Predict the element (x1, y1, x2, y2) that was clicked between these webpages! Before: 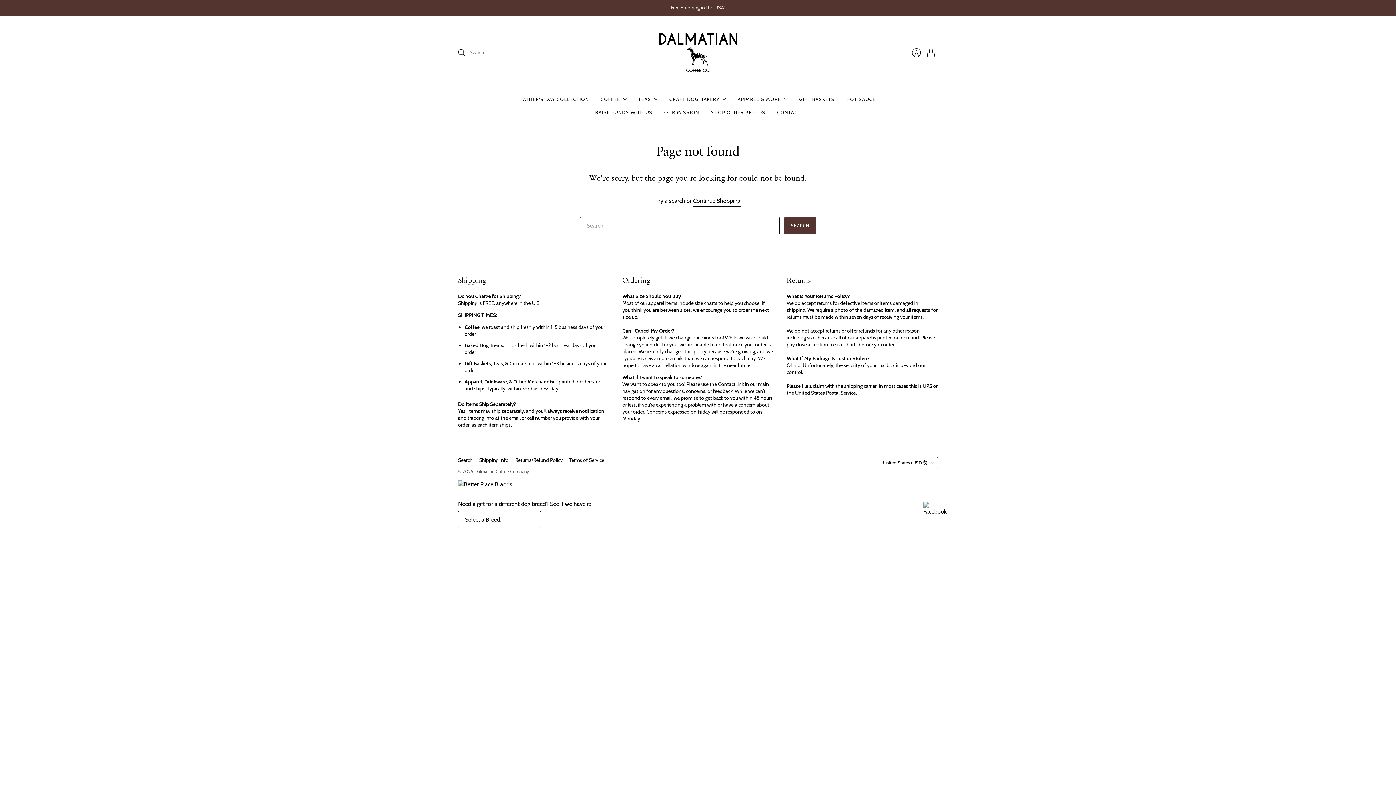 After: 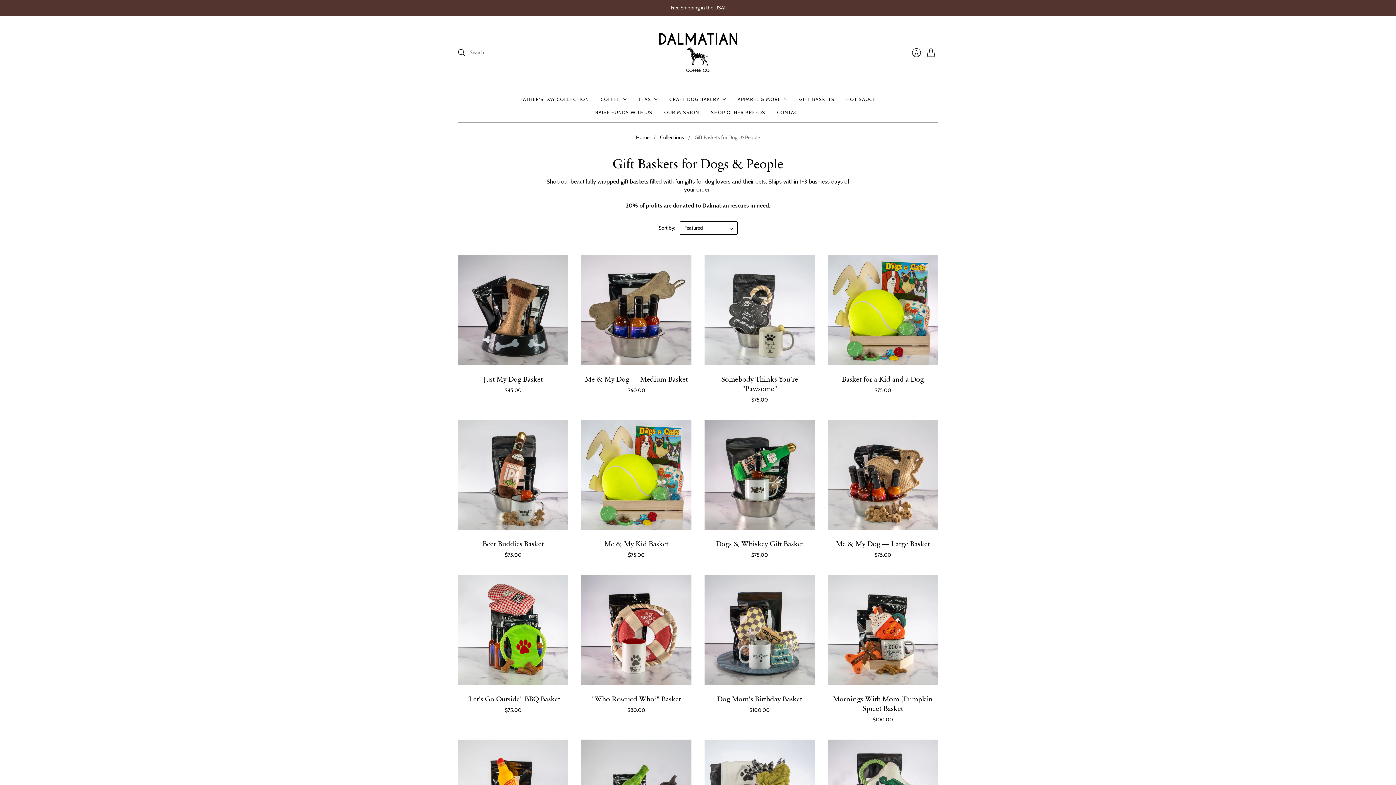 Action: label: GIFT BASKETS bbox: (799, 92, 834, 105)